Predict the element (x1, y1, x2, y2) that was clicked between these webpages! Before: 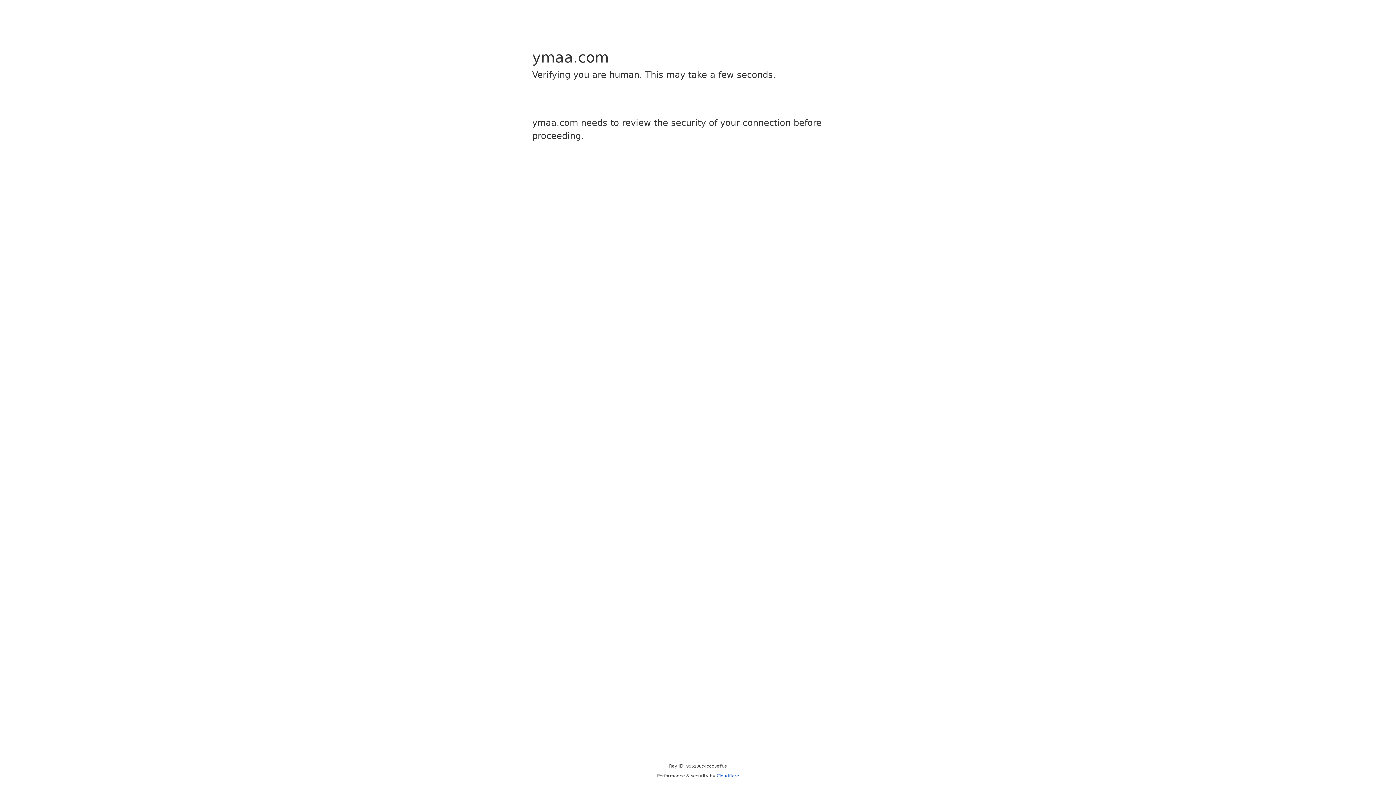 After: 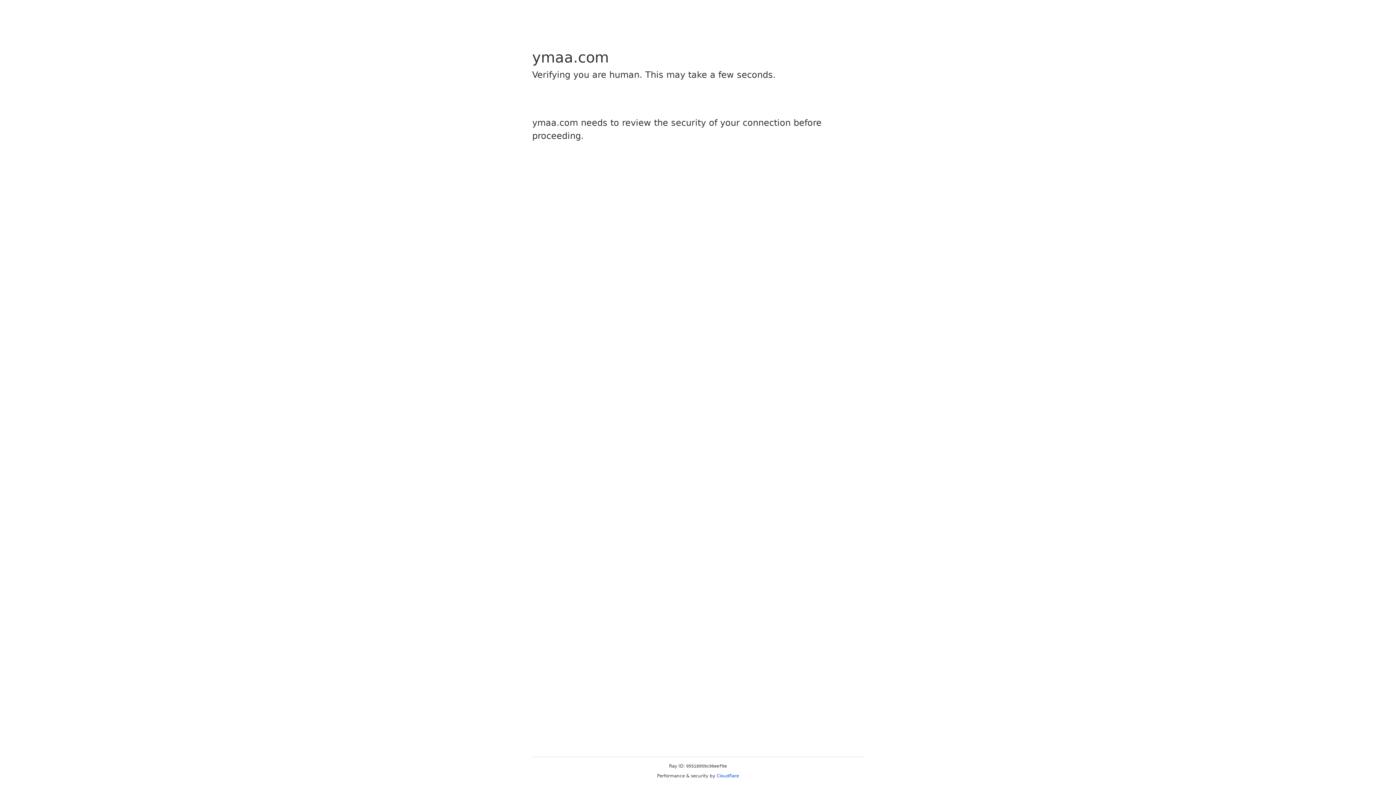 Action: bbox: (716, 773, 739, 778) label: Cloudflare